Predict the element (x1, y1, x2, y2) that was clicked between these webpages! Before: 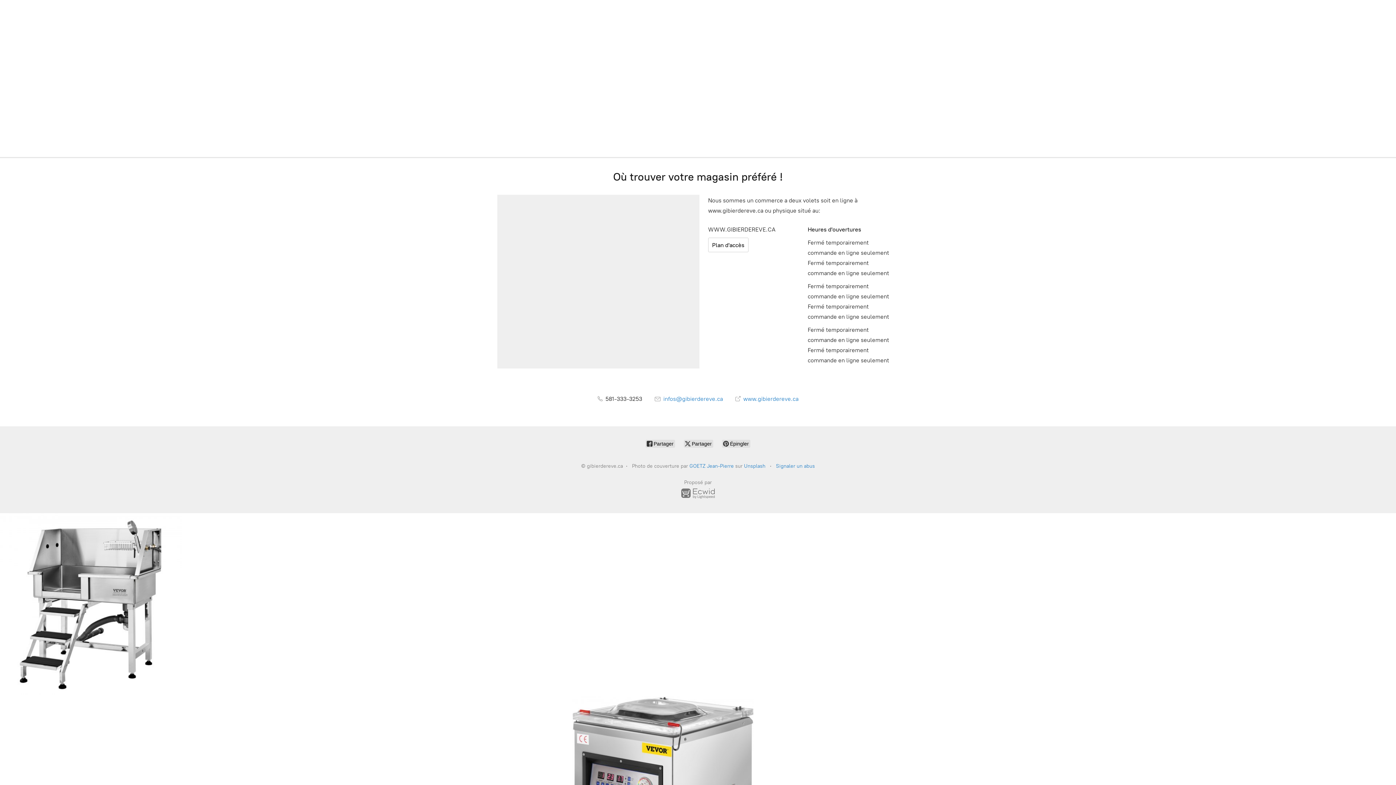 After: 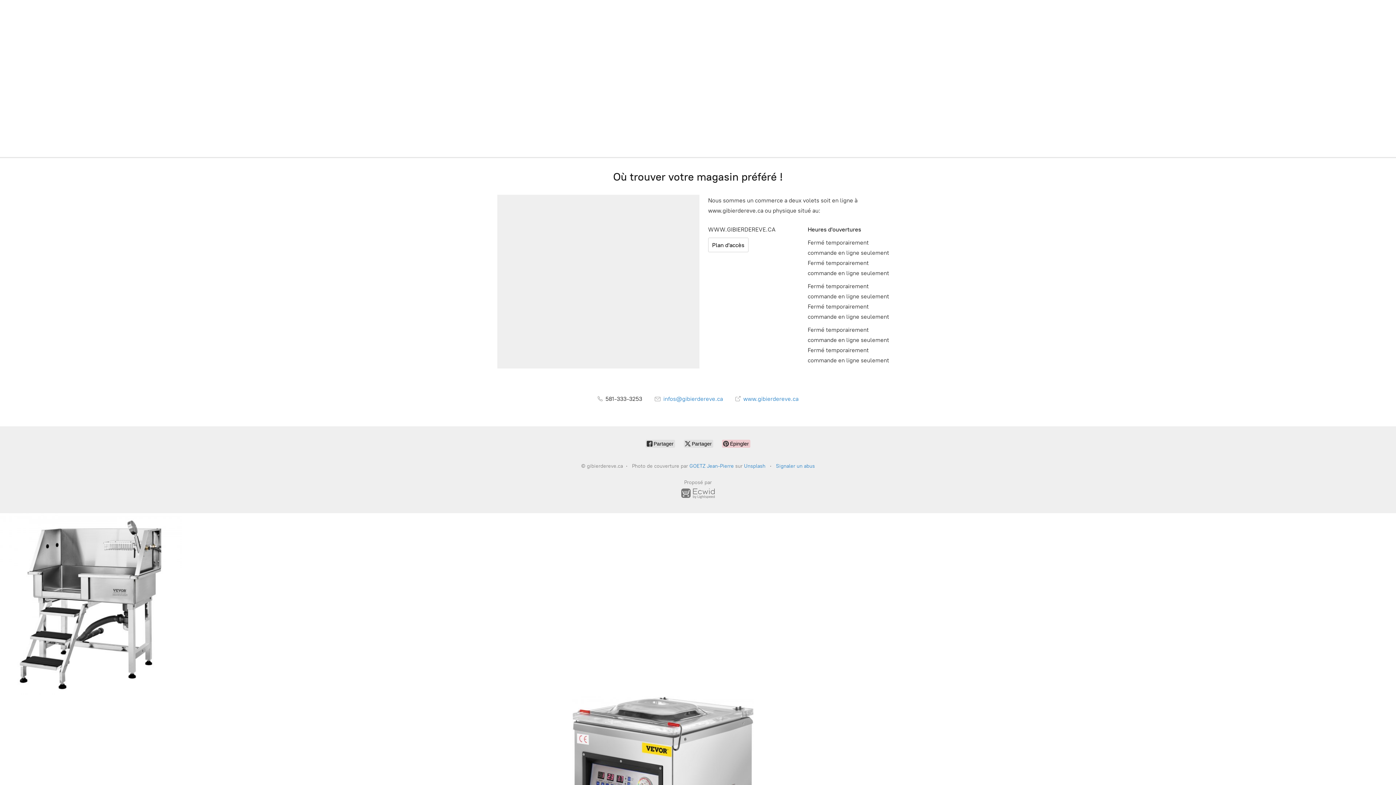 Action: label:  Épingler bbox: (722, 440, 750, 448)